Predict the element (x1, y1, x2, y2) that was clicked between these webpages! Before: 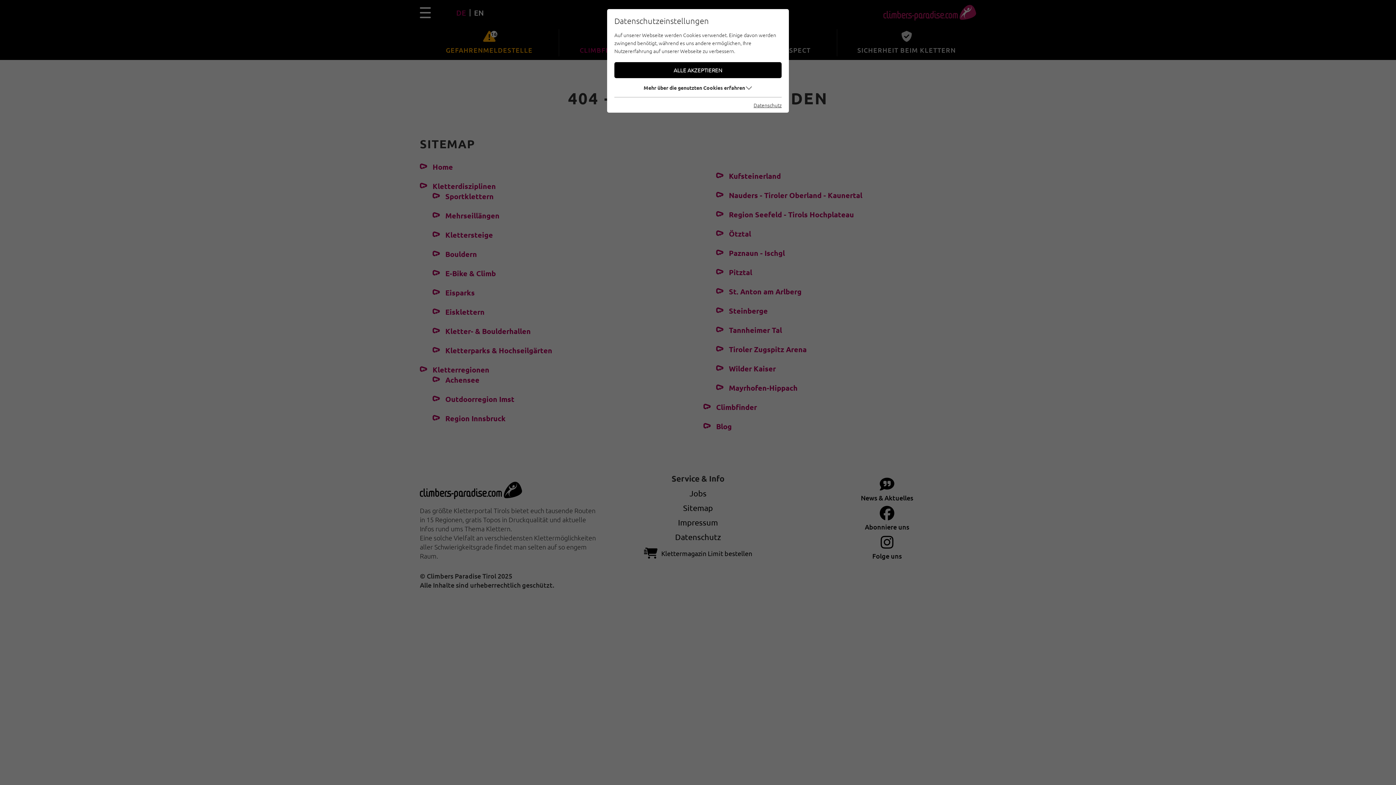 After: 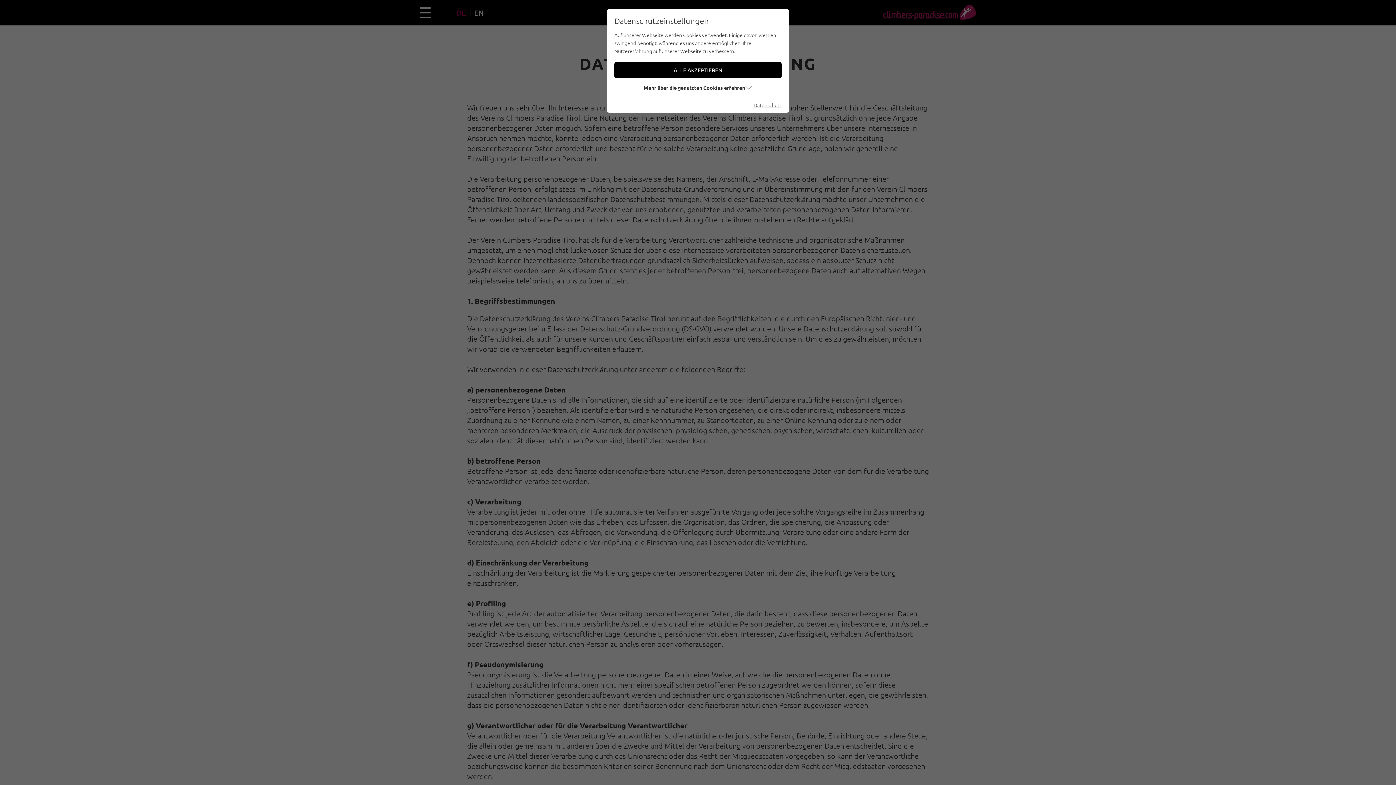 Action: bbox: (753, 101, 781, 109) label: Datenschutz